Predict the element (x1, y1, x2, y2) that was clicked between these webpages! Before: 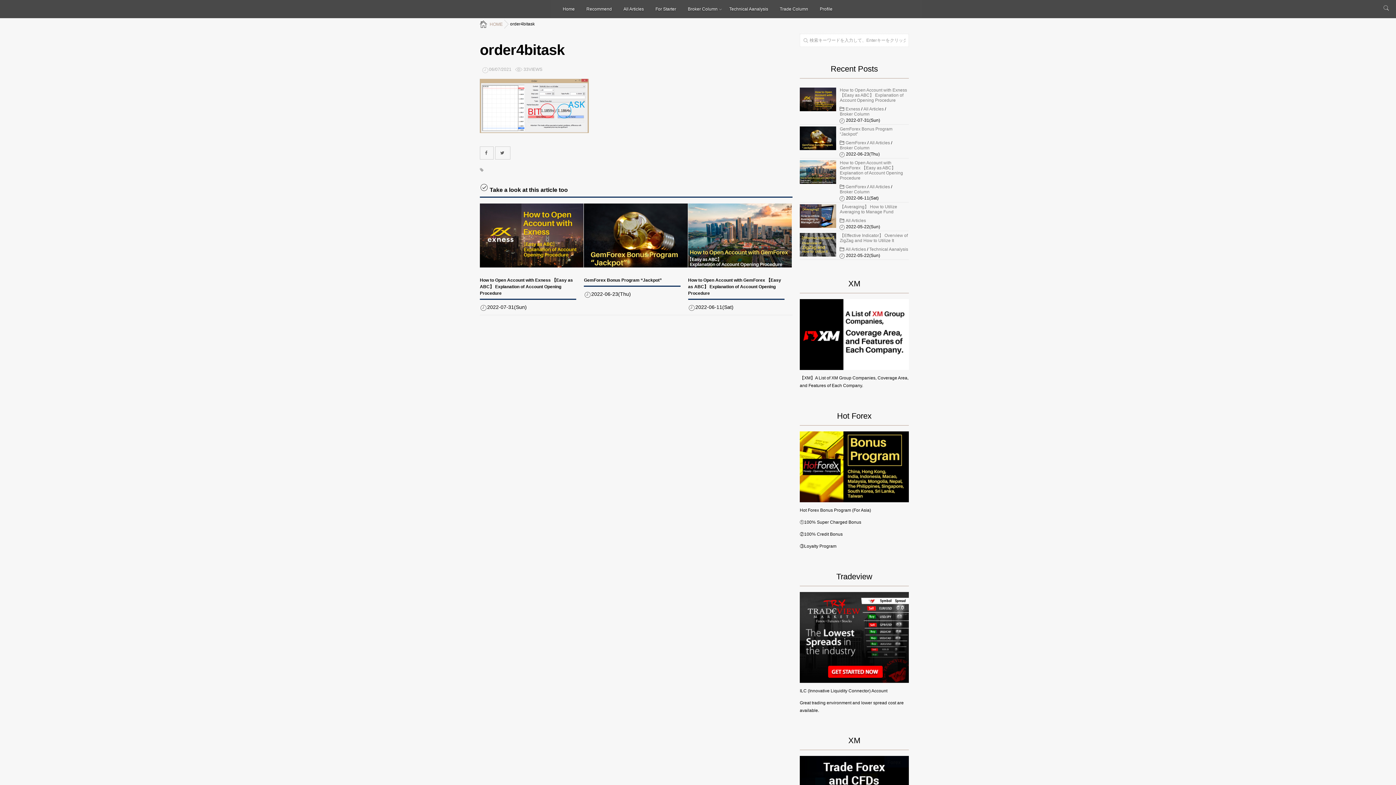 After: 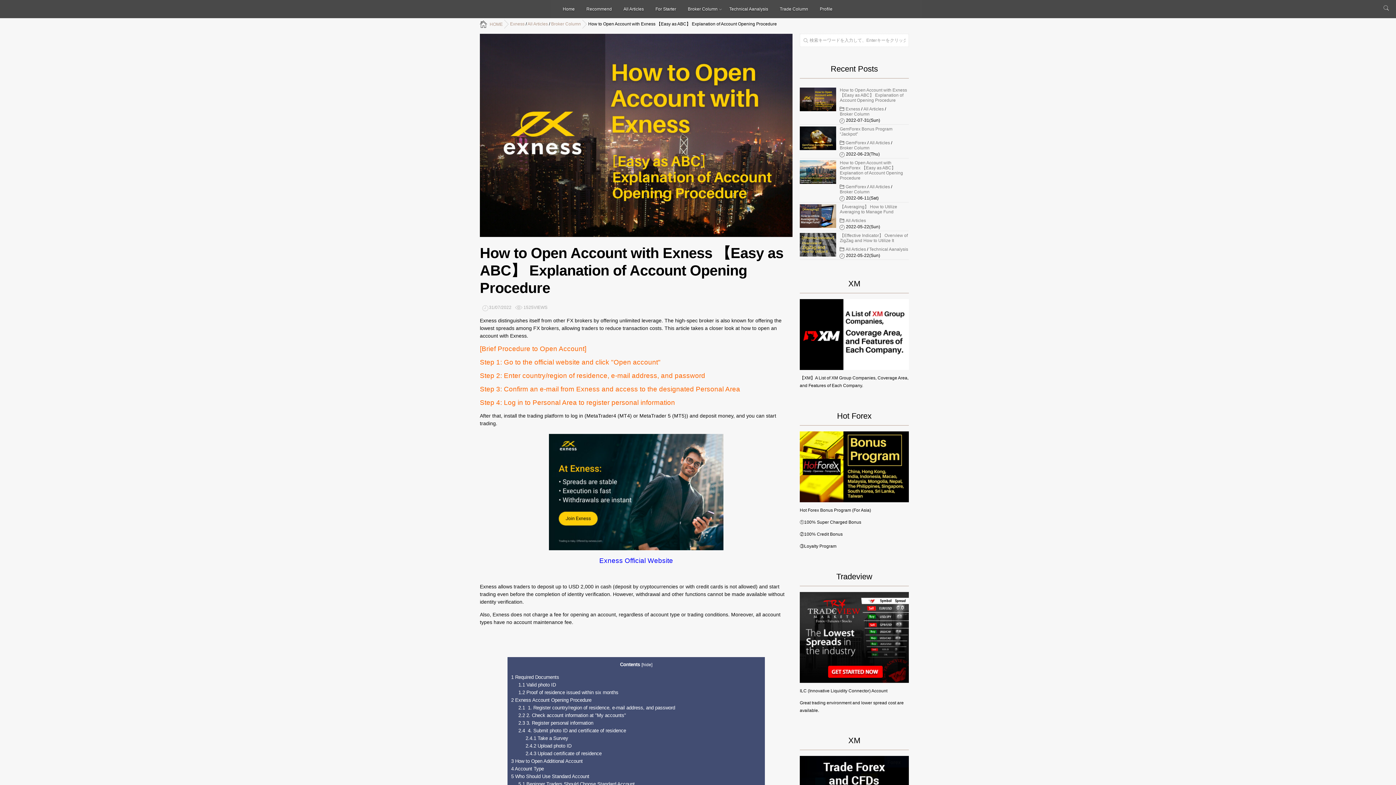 Action: bbox: (840, 87, 909, 102) label: How to Open Account with Exness 【Easy as ABC】 Explanation of Account Opening Procedure